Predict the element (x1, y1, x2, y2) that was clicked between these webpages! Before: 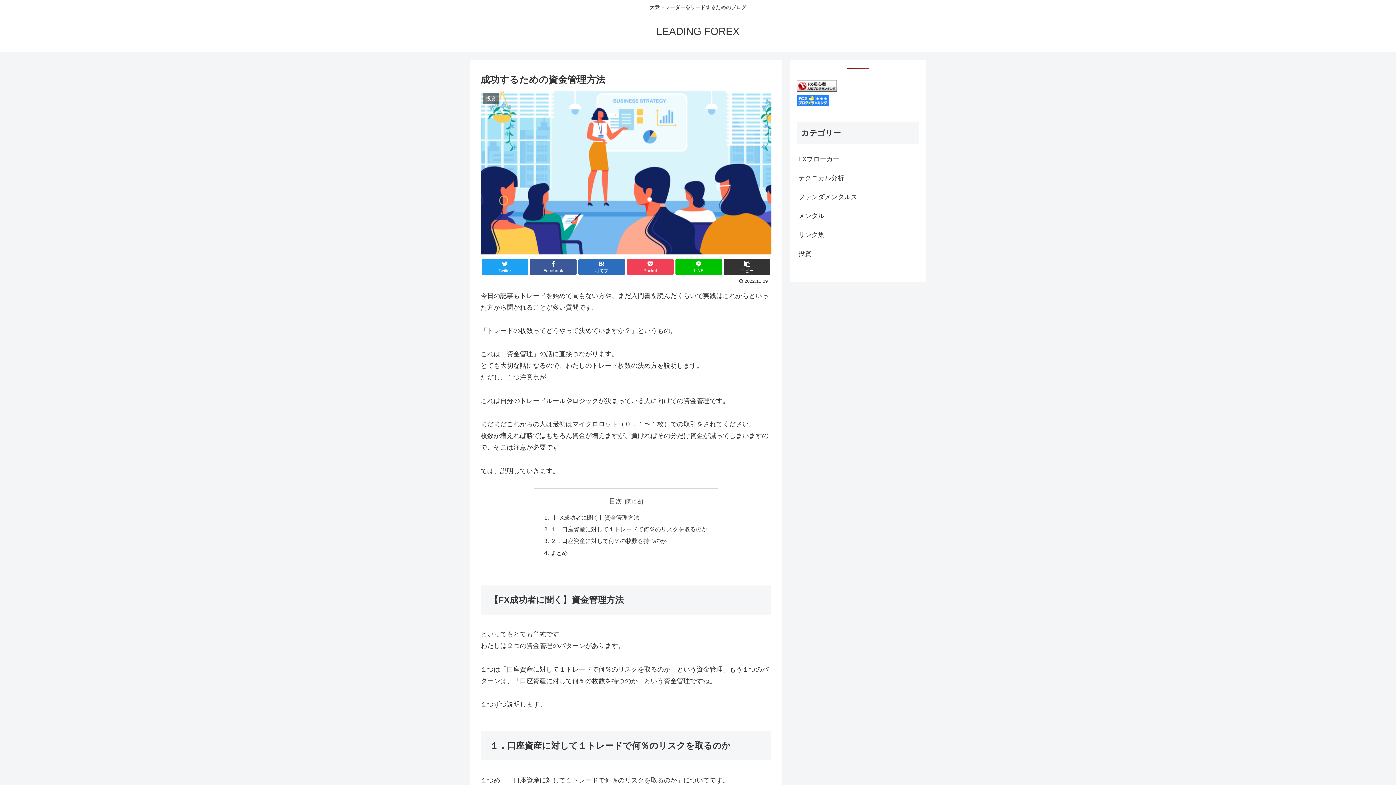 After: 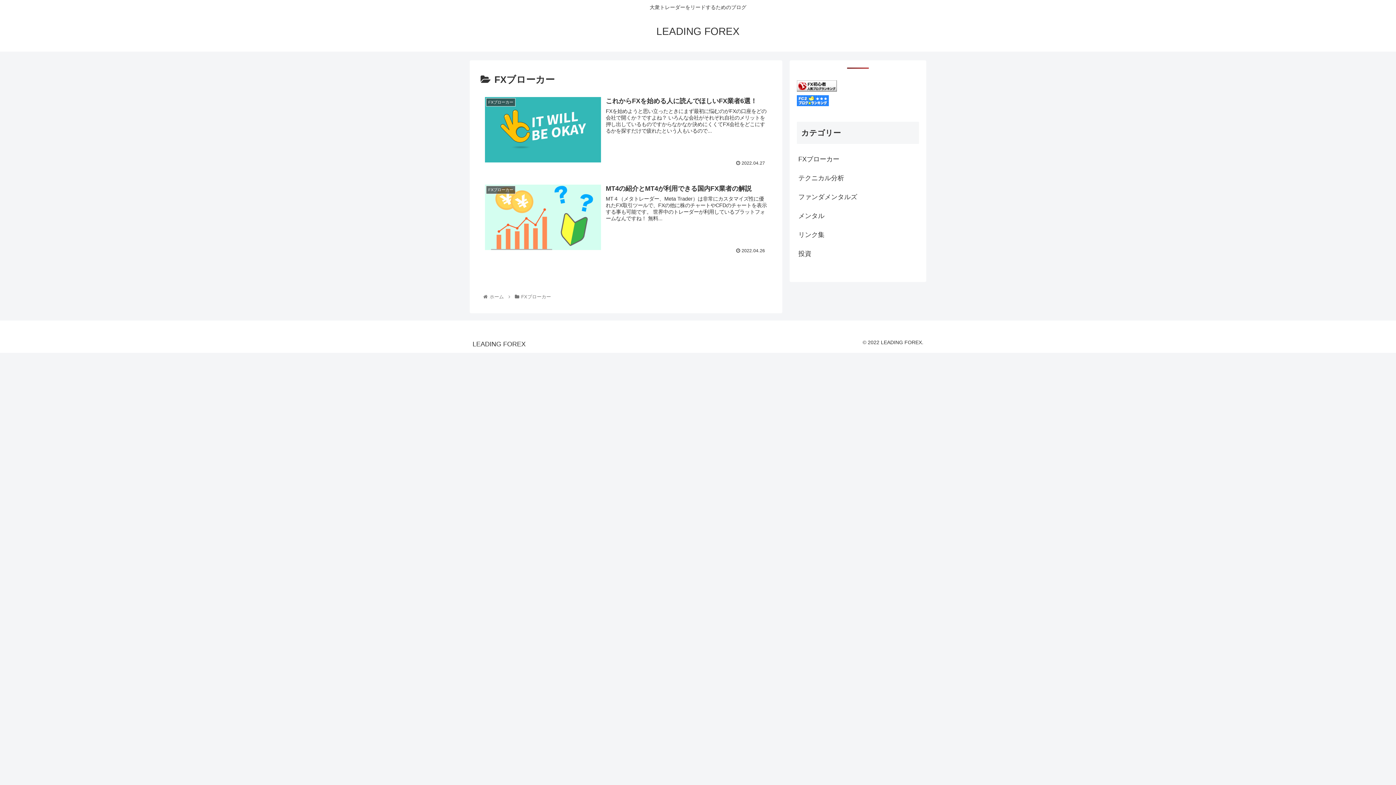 Action: label: FXブローカー bbox: (797, 149, 919, 168)